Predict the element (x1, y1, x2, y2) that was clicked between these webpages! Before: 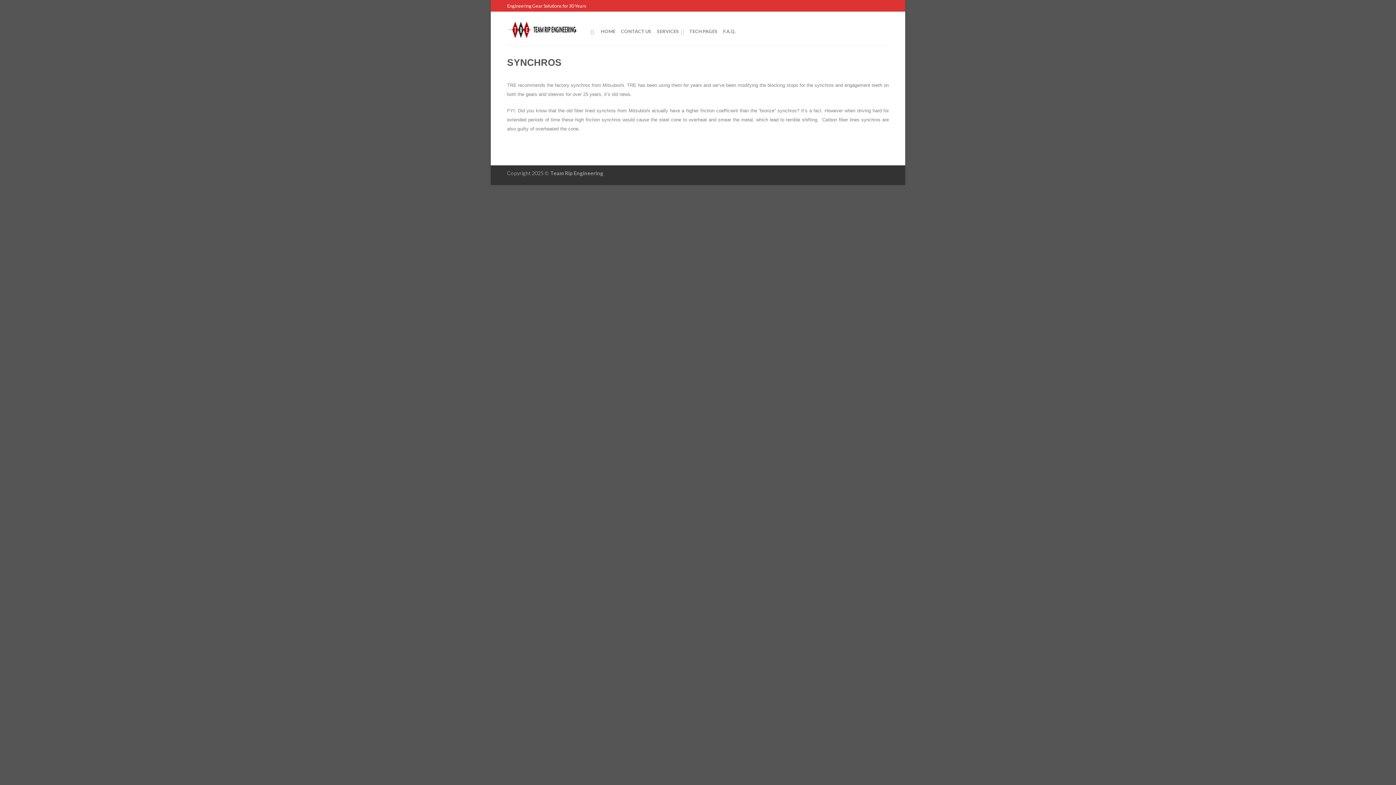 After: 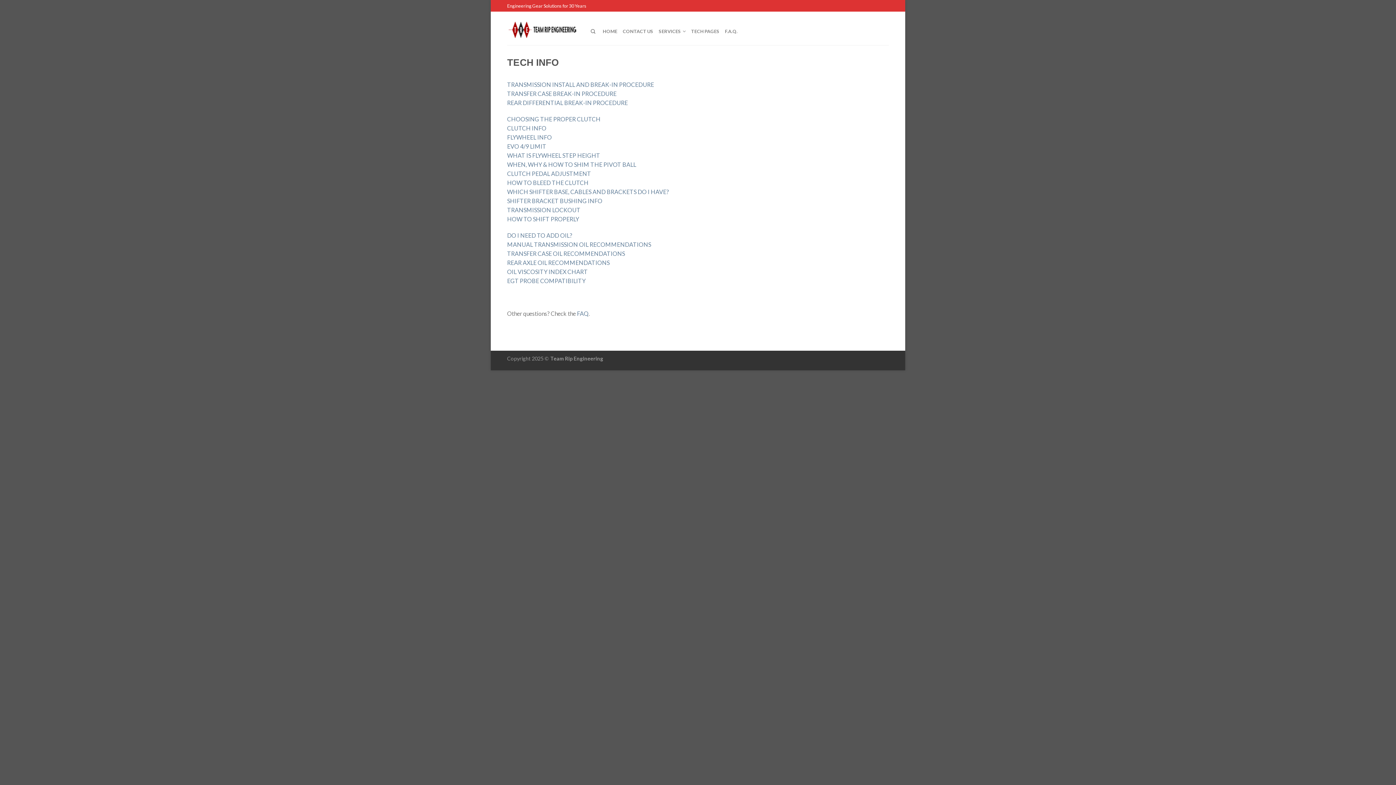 Action: label: TECH PAGES bbox: (689, 24, 717, 37)